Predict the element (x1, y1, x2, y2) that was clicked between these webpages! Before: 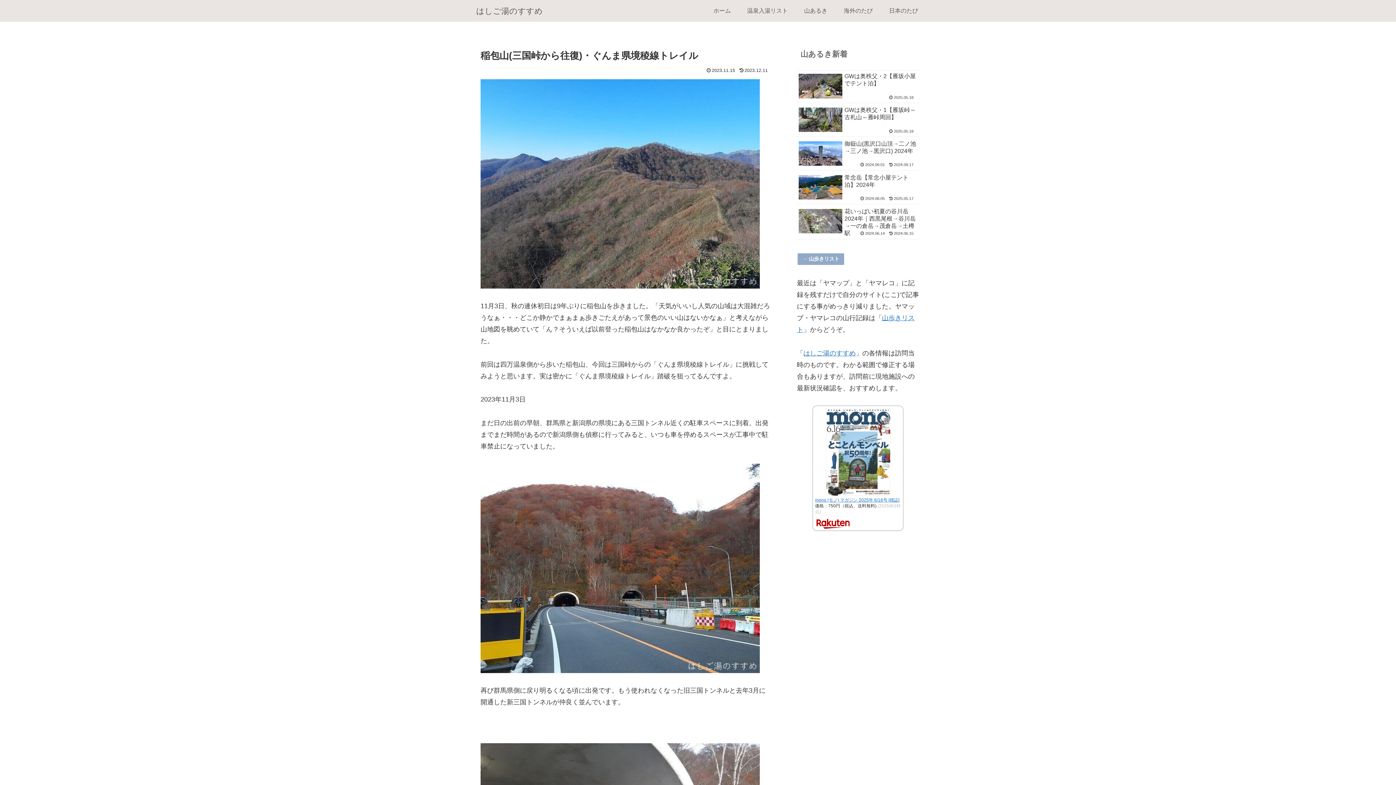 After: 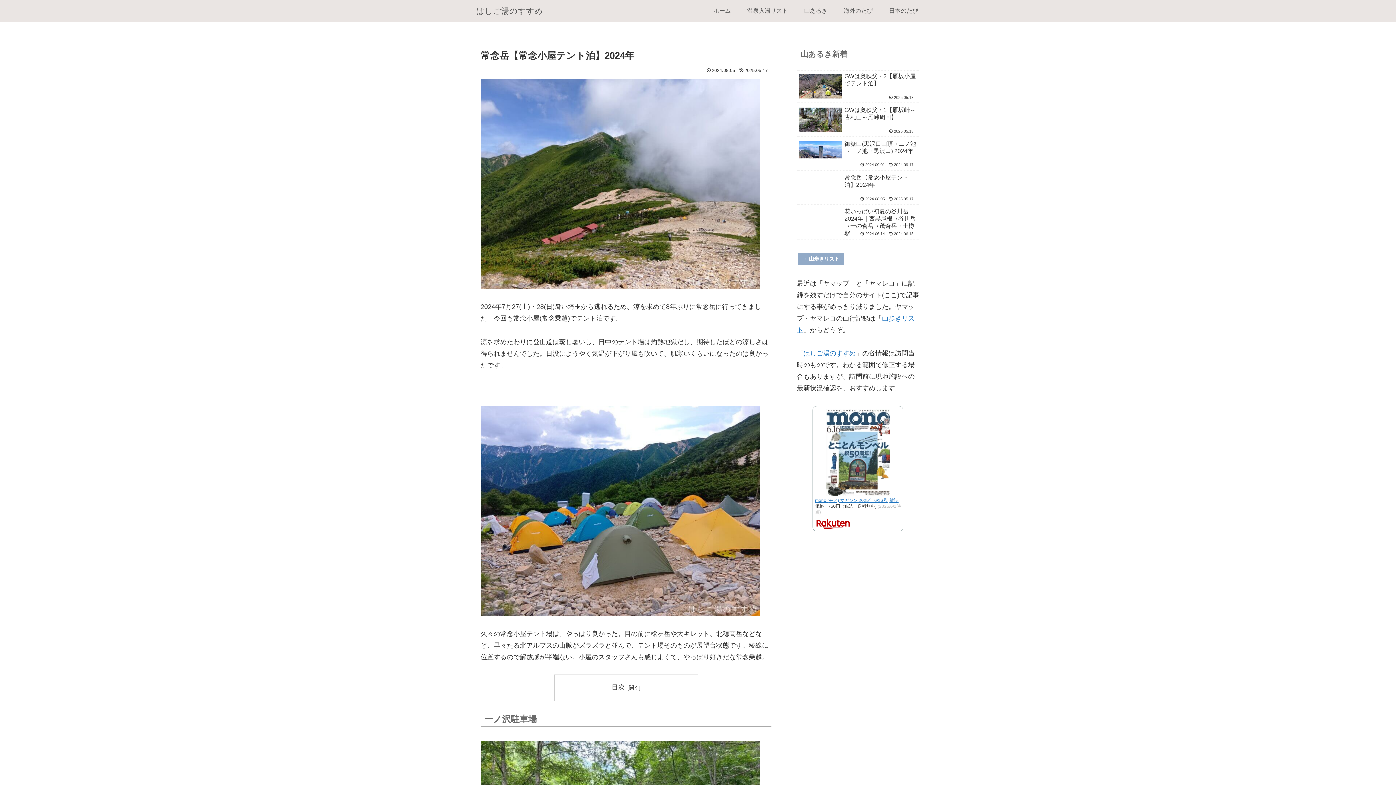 Action: label: 常念岳【常念小屋テント泊】2024年
2024.08.052025.05.17 bbox: (797, 172, 919, 204)